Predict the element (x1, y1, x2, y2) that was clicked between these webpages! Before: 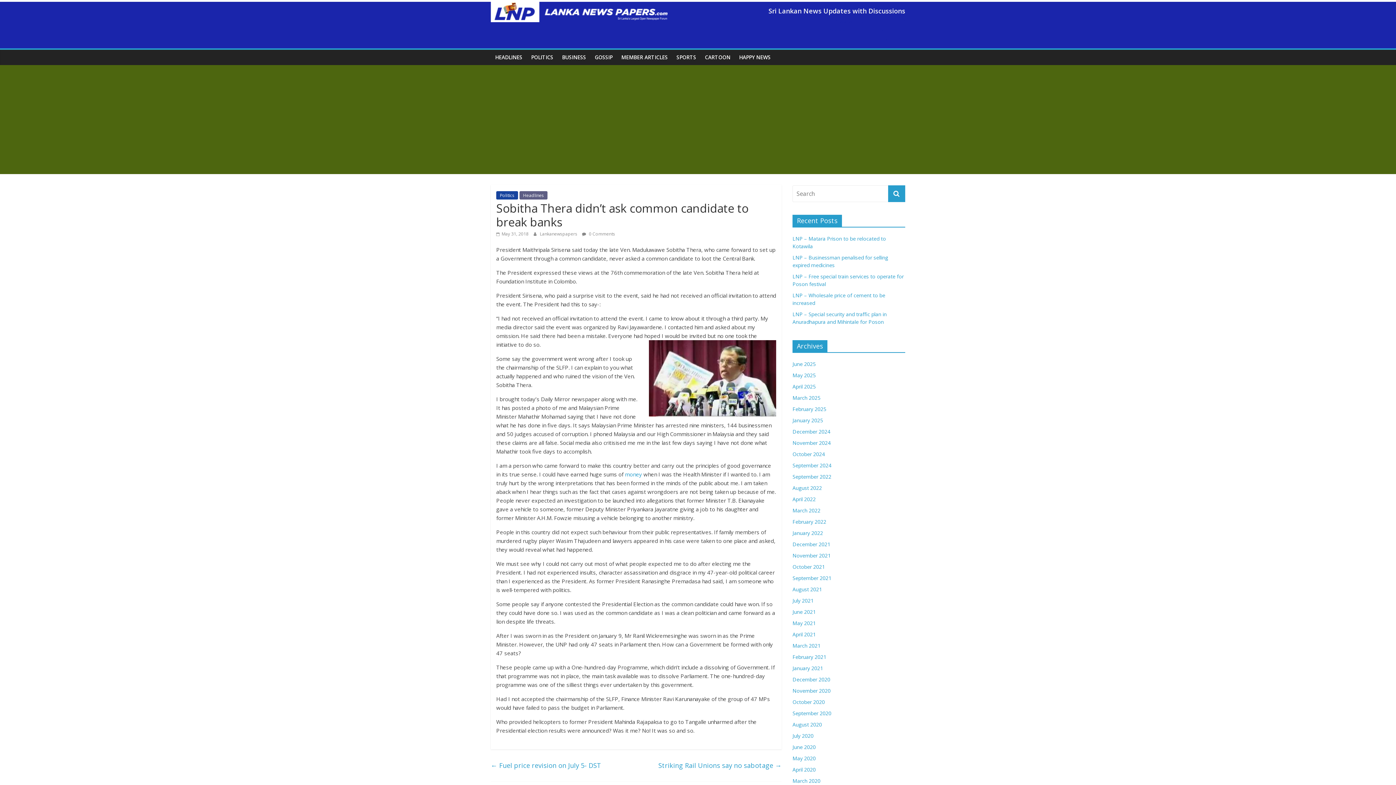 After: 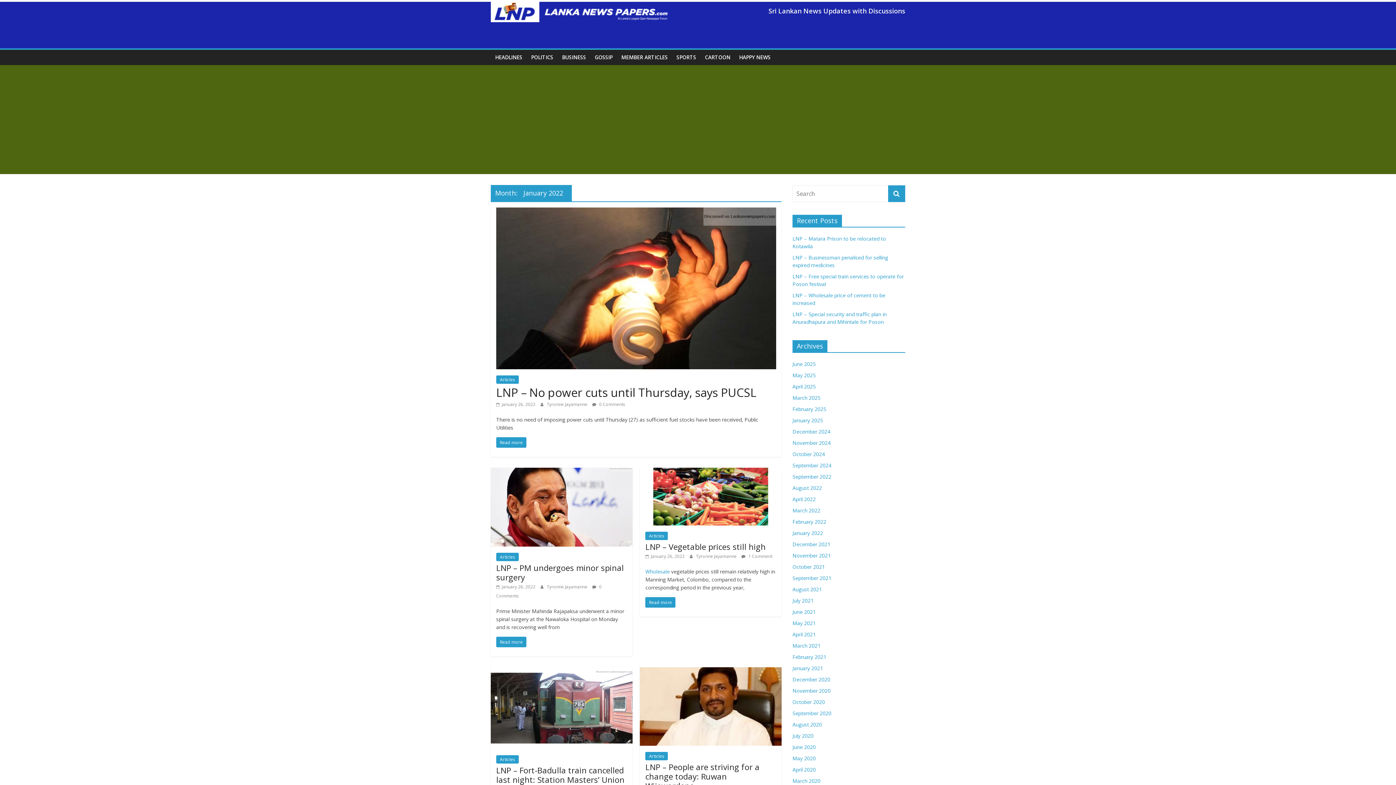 Action: label: January 2022 bbox: (792, 529, 823, 536)